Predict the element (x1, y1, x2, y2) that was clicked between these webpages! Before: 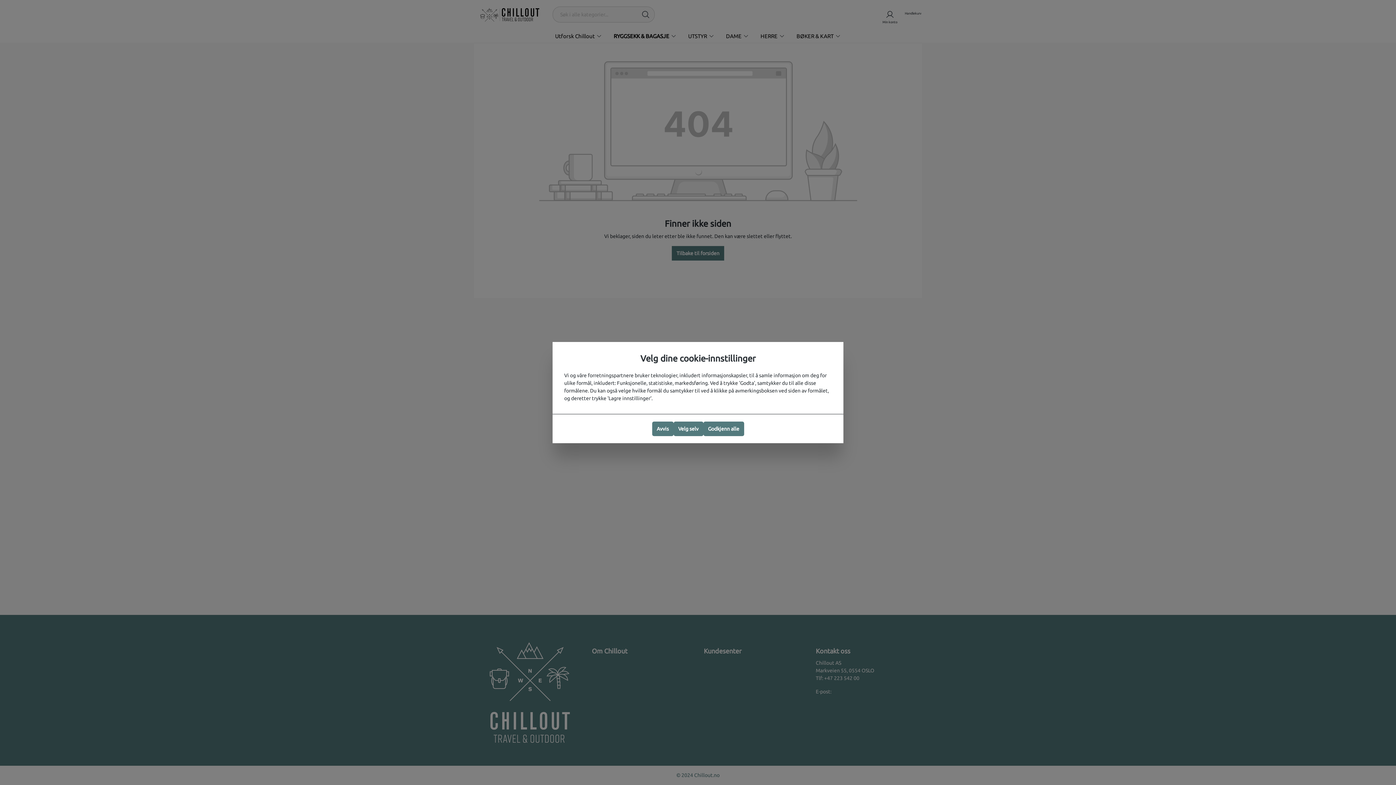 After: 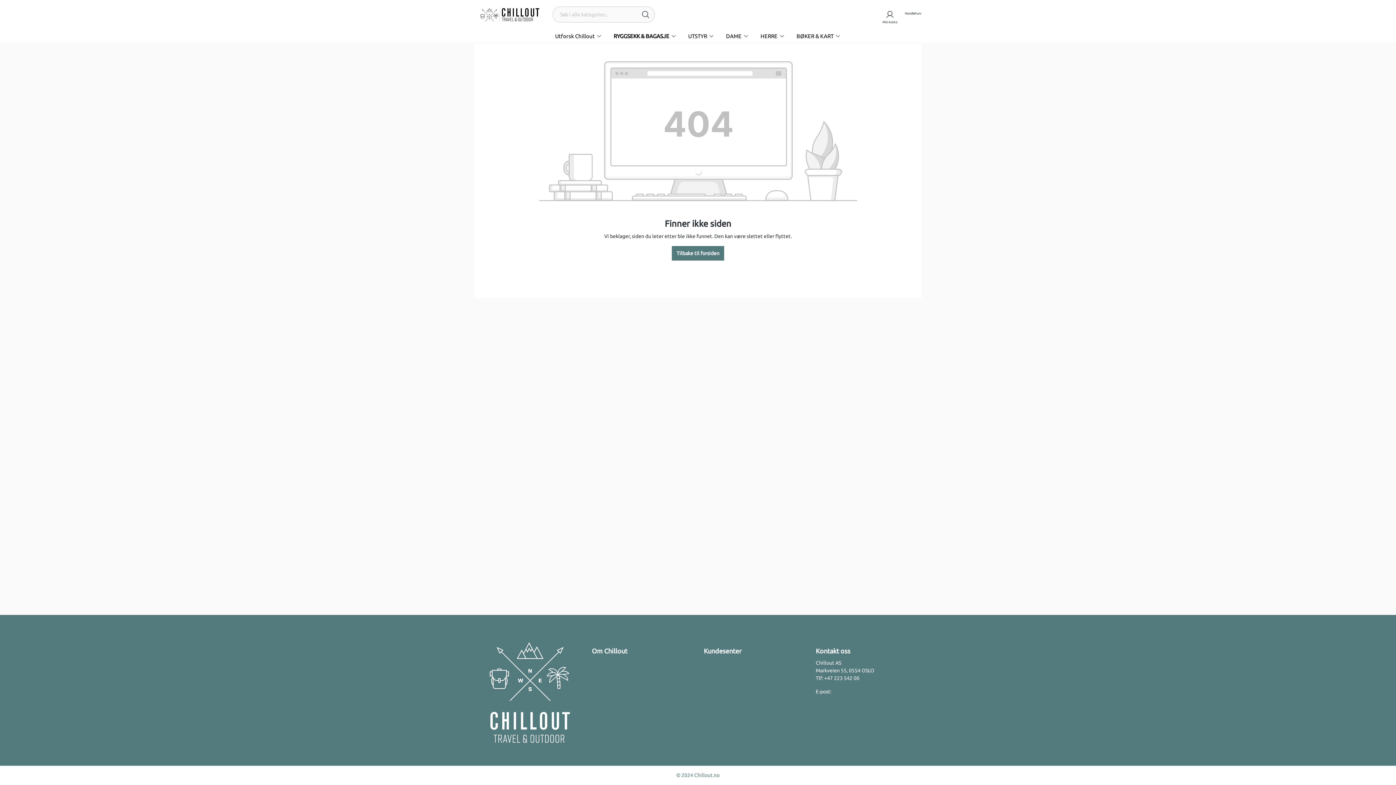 Action: bbox: (652, 421, 673, 436) label: Avvis